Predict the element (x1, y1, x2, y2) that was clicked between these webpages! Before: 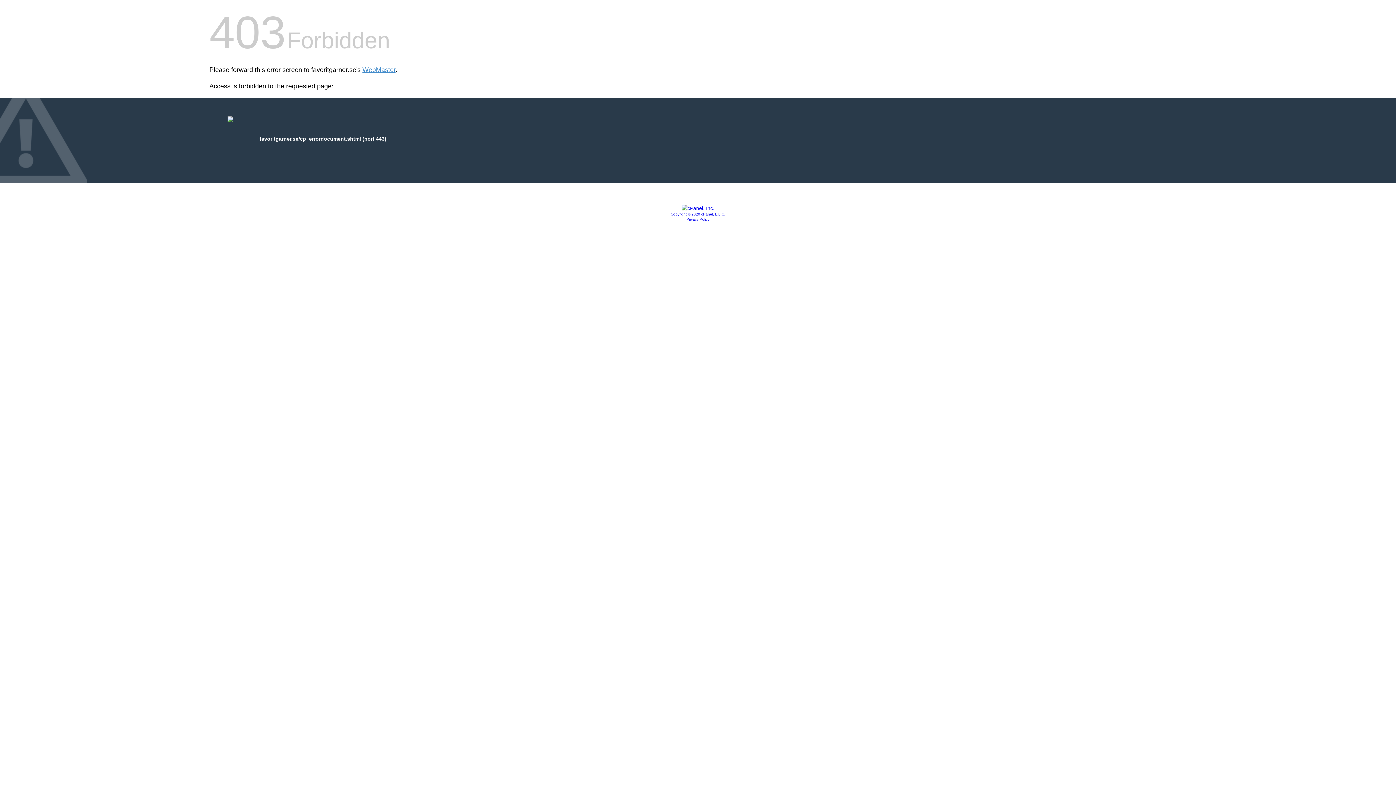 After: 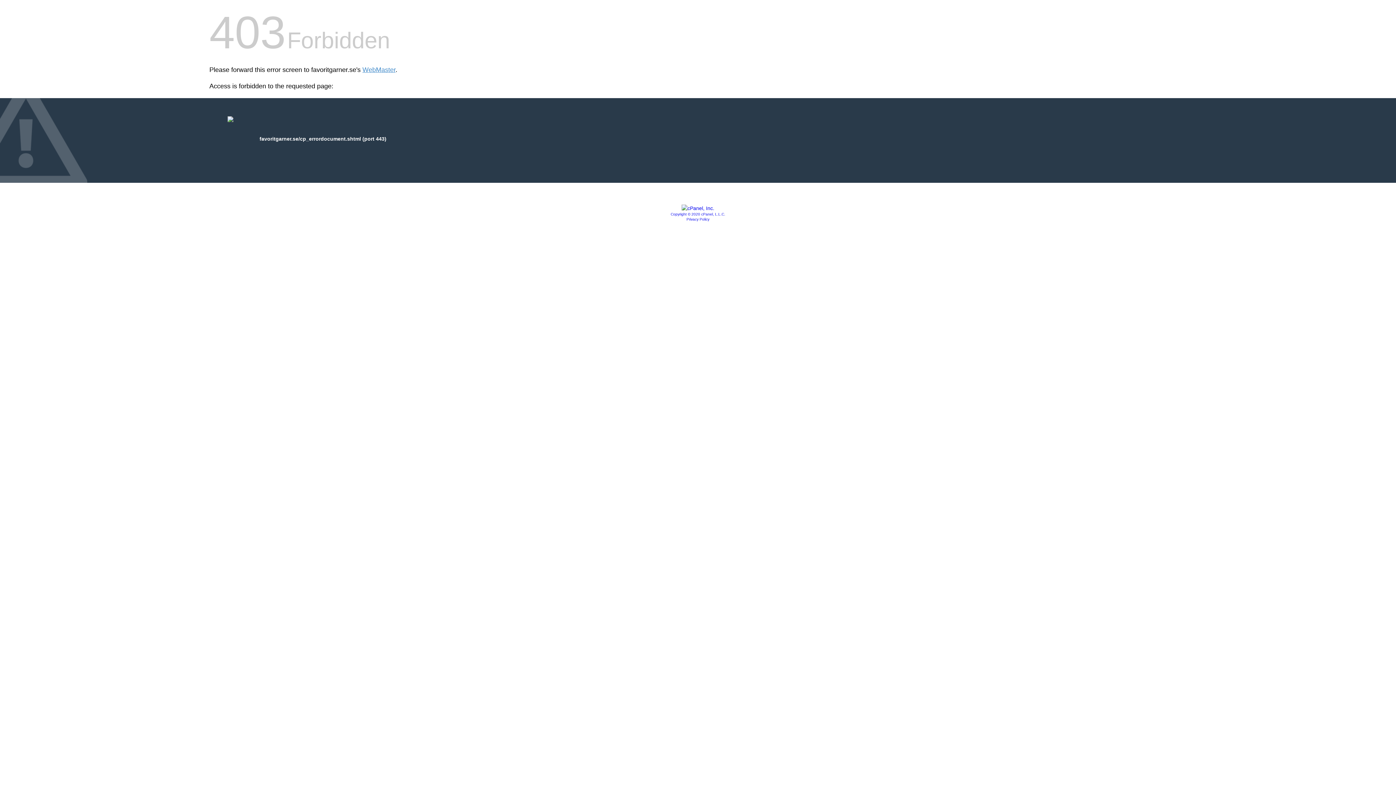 Action: label: Privacy Policy bbox: (686, 217, 709, 221)